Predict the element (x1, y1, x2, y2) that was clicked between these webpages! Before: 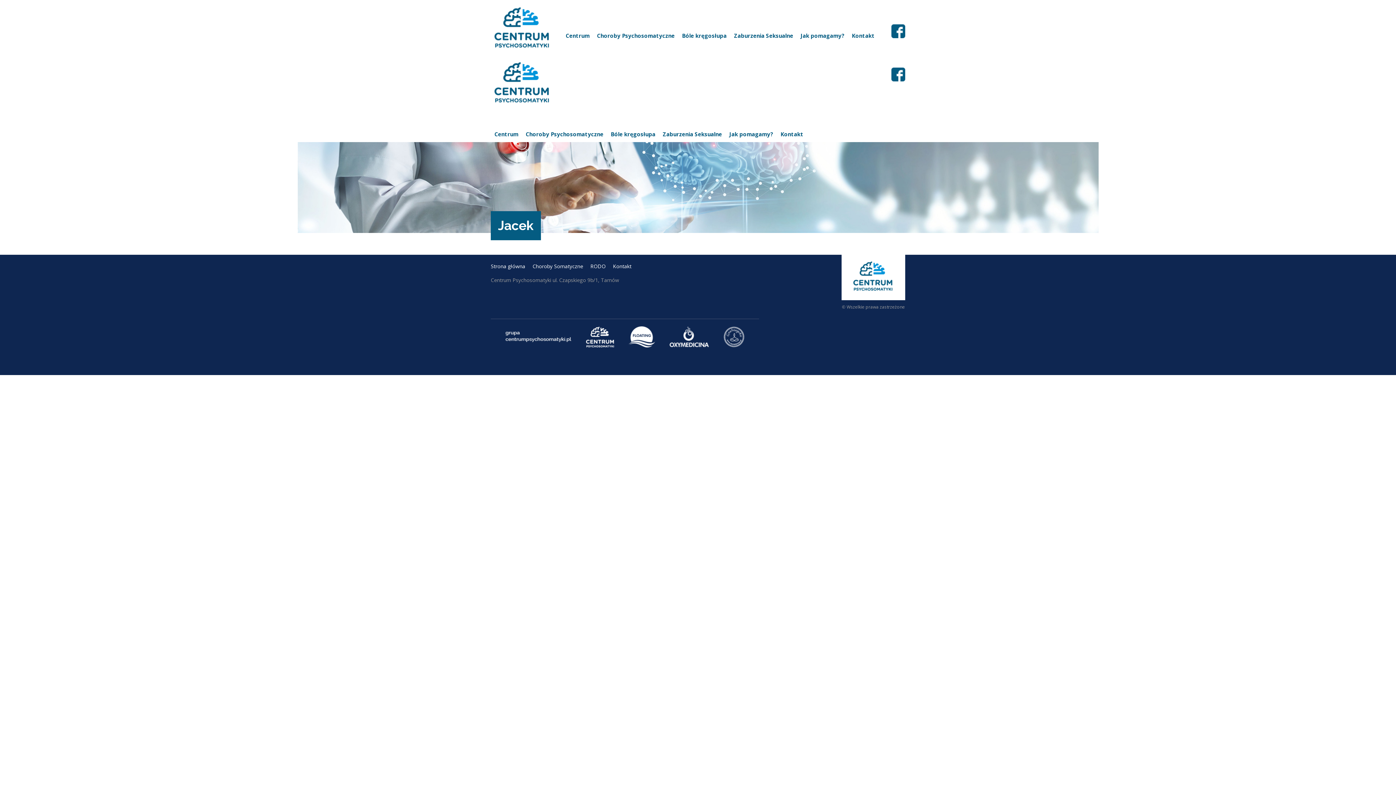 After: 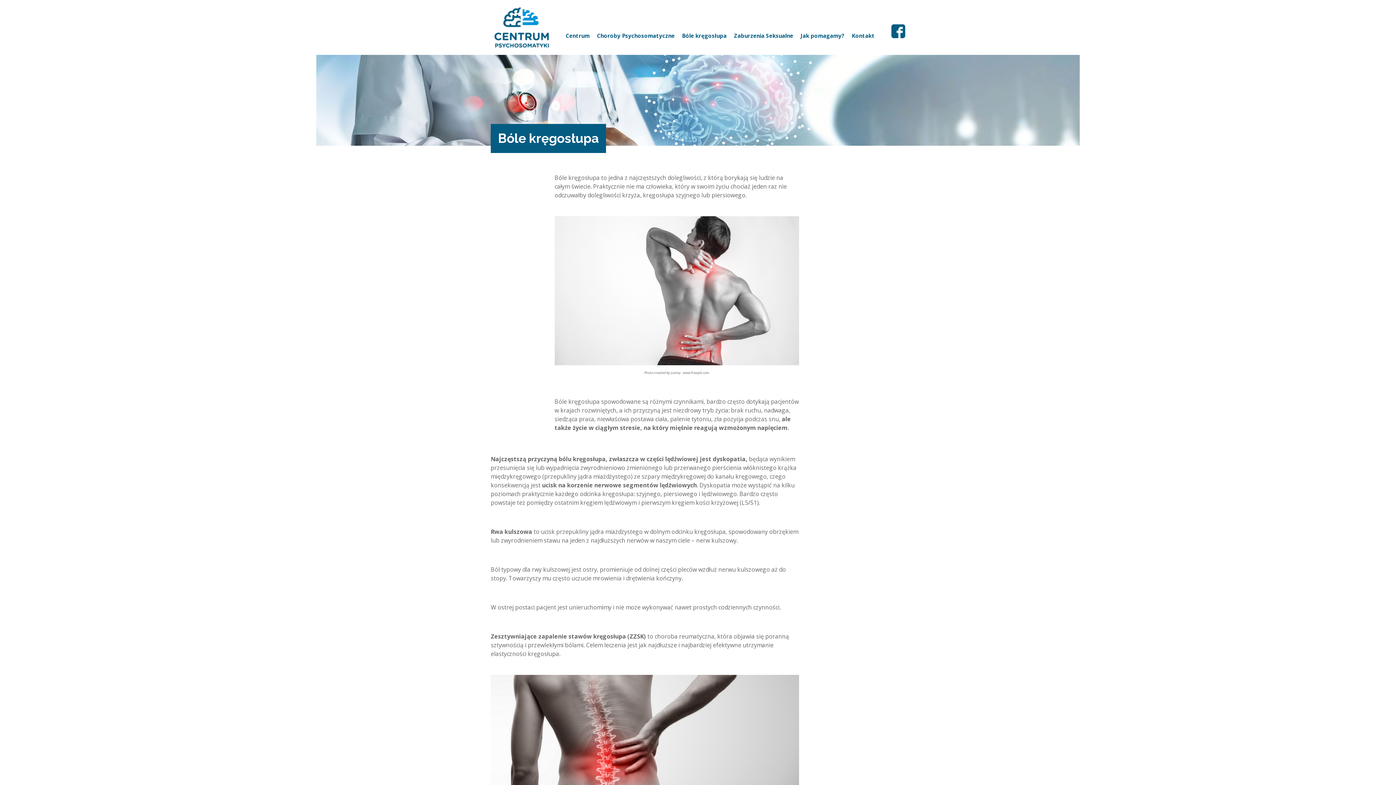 Action: label: Bóle kręgosłupa bbox: (678, 27, 730, 43)